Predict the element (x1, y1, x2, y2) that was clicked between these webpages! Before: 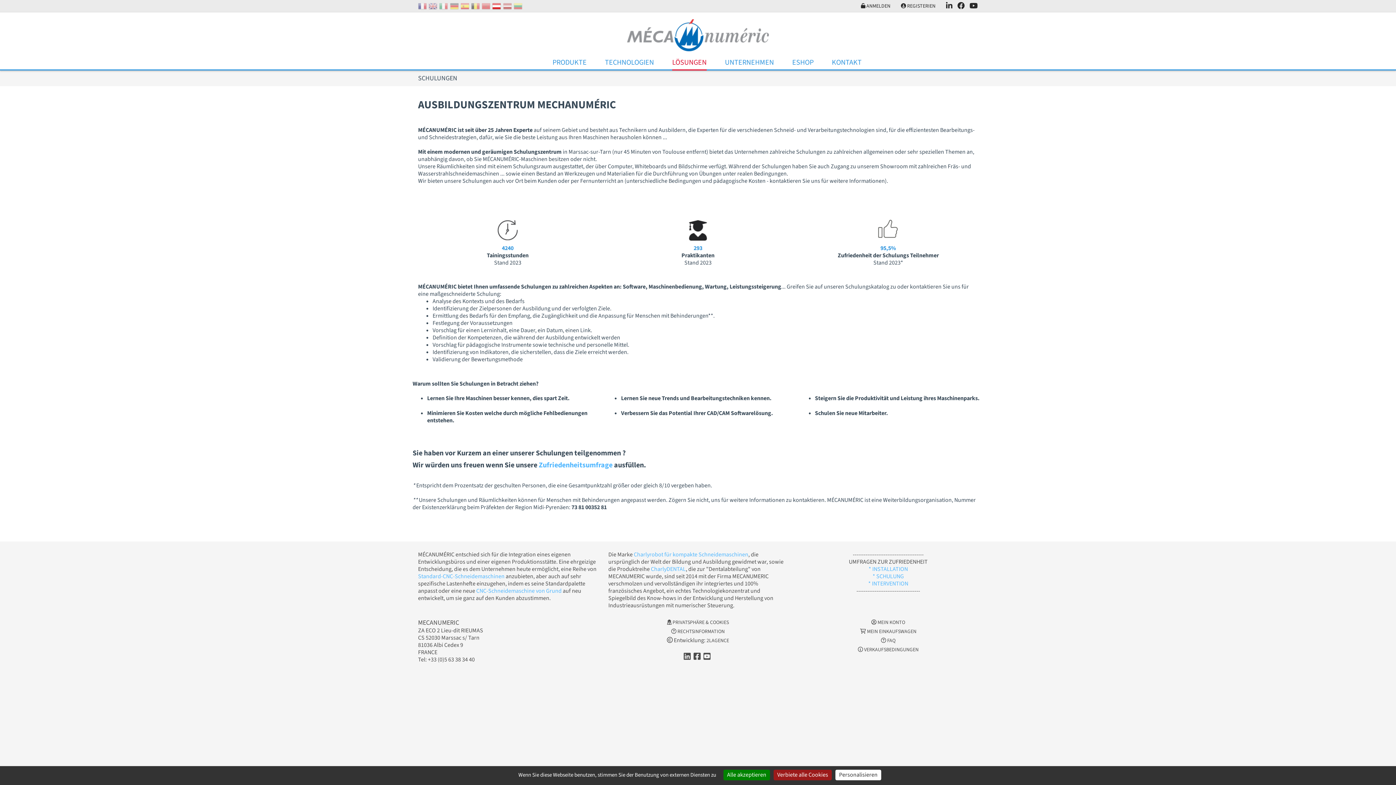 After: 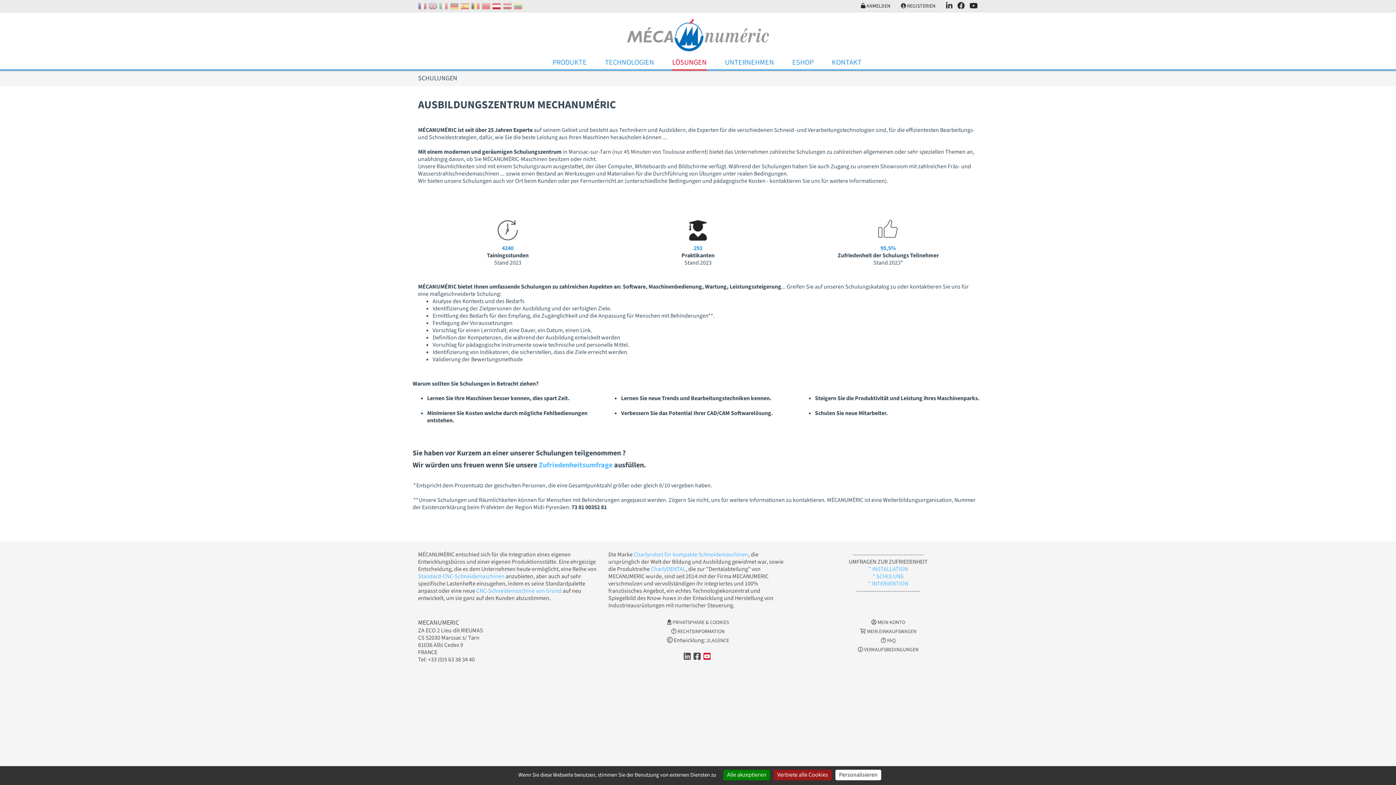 Action: bbox: (703, 651, 710, 662)